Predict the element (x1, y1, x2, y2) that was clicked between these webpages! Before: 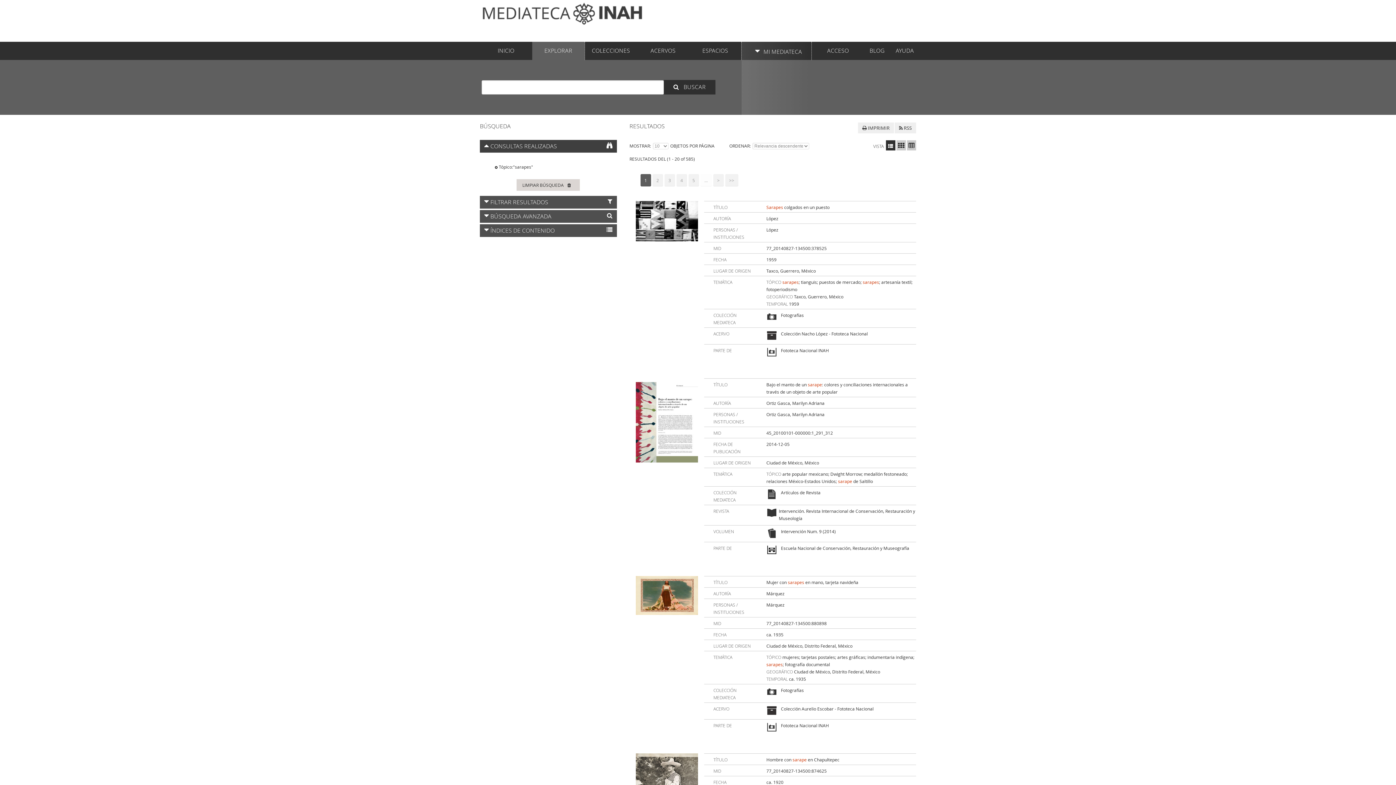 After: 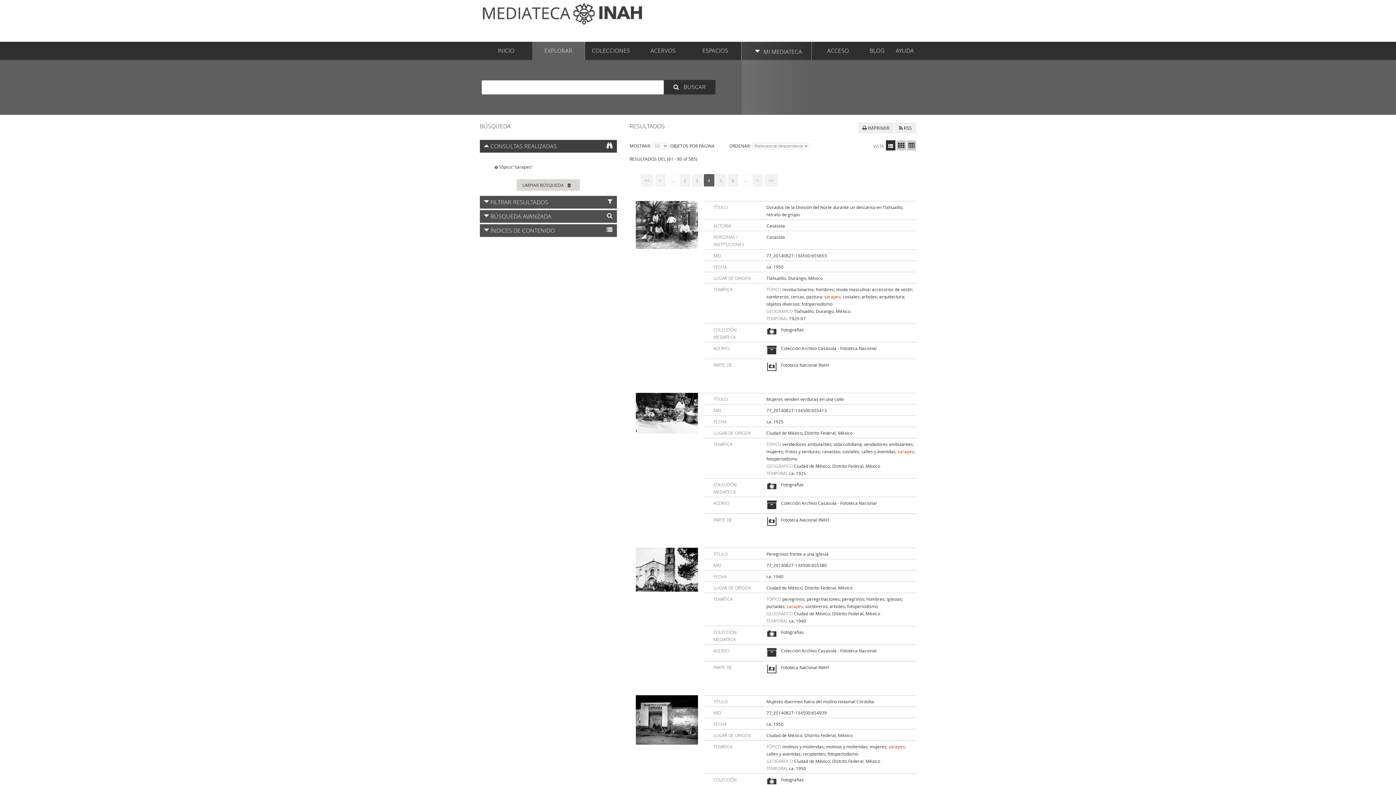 Action: bbox: (676, 174, 687, 186) label: 4